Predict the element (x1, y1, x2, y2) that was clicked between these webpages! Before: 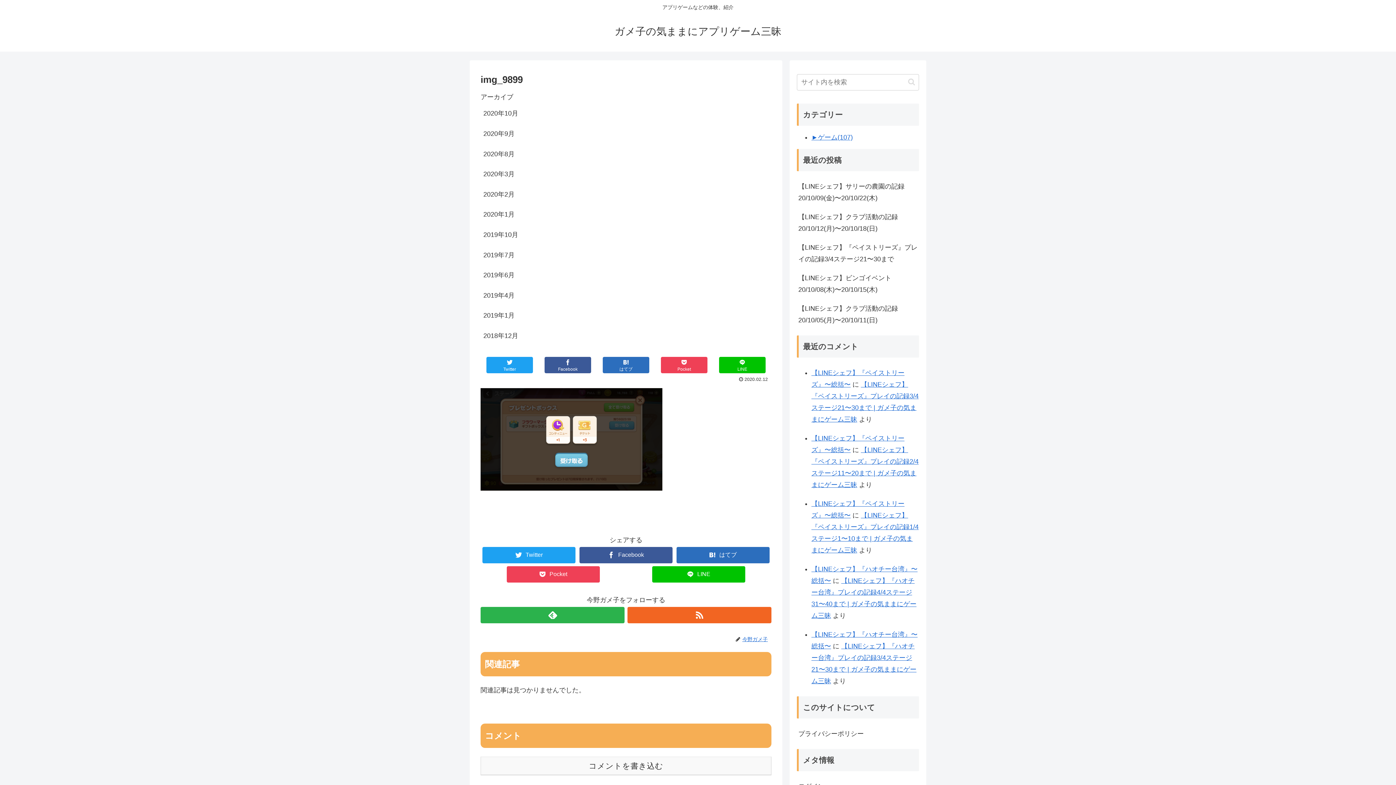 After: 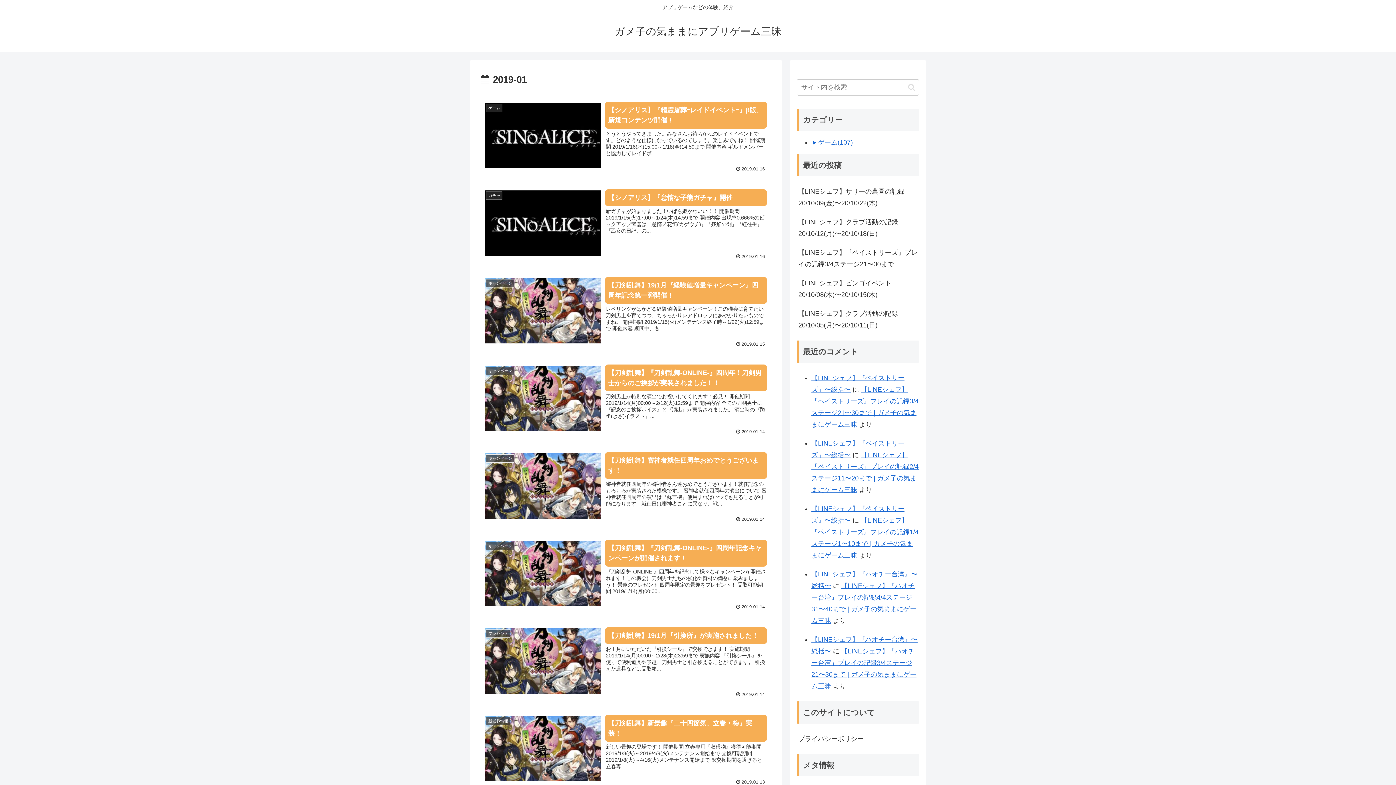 Action: bbox: (482, 306, 770, 325) label: 2019年1月